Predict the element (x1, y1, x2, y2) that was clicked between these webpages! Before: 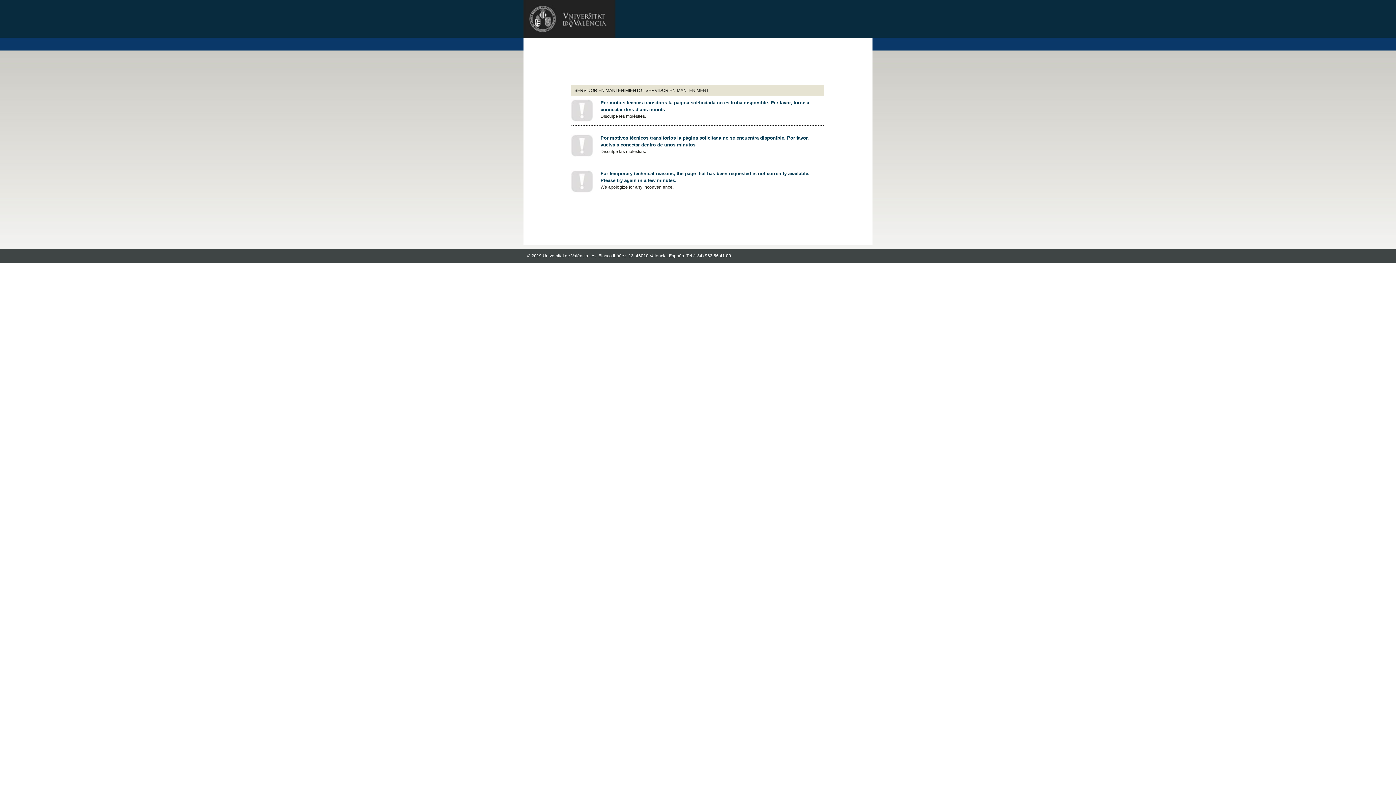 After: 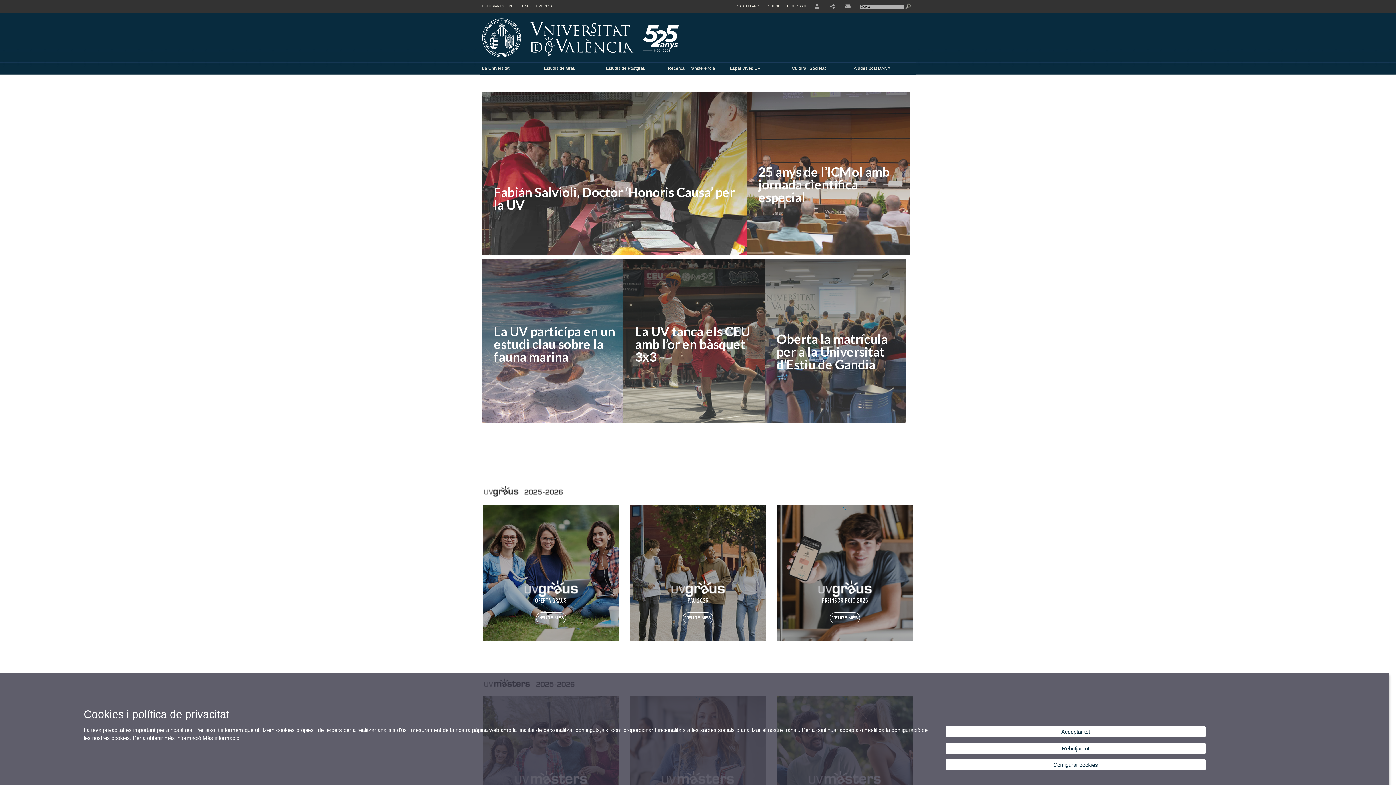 Action: bbox: (523, 32, 615, 39)